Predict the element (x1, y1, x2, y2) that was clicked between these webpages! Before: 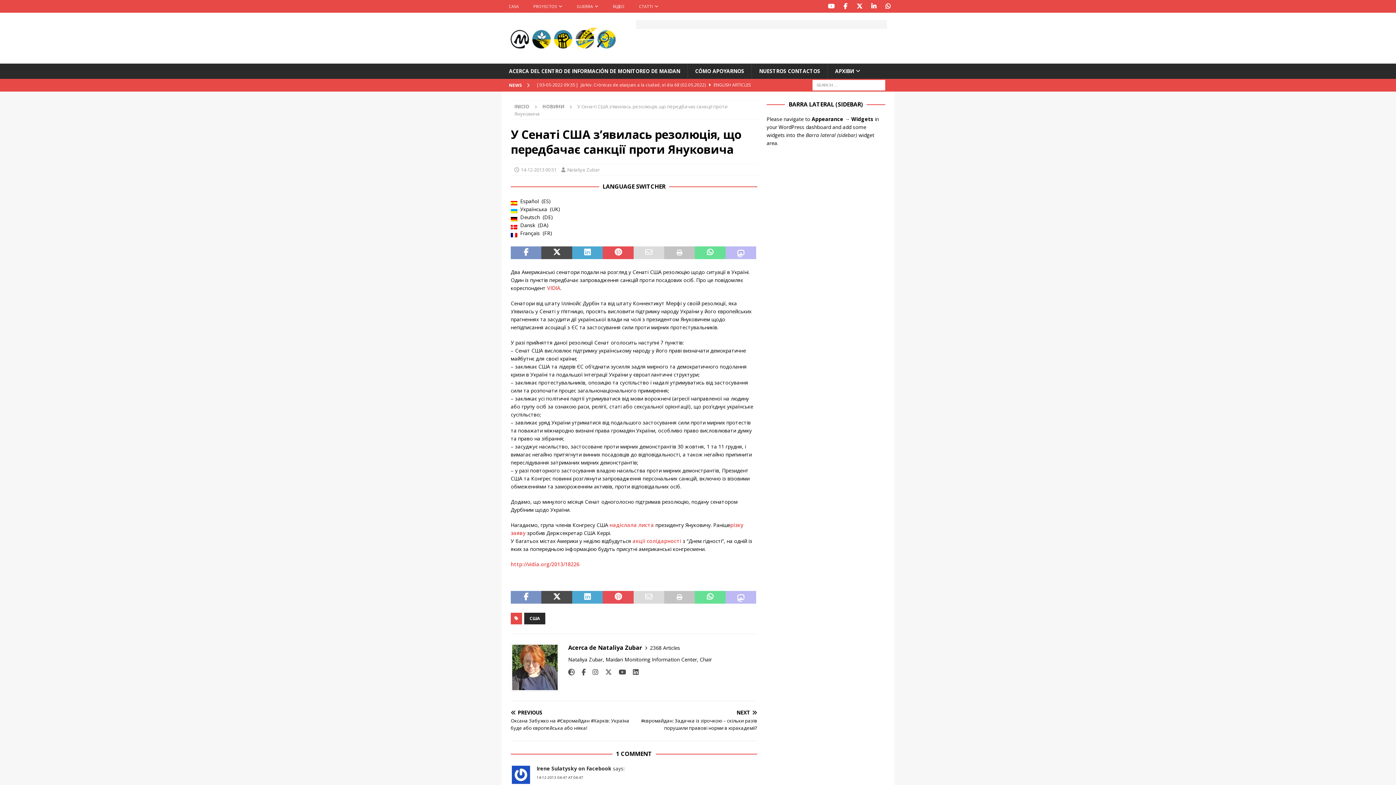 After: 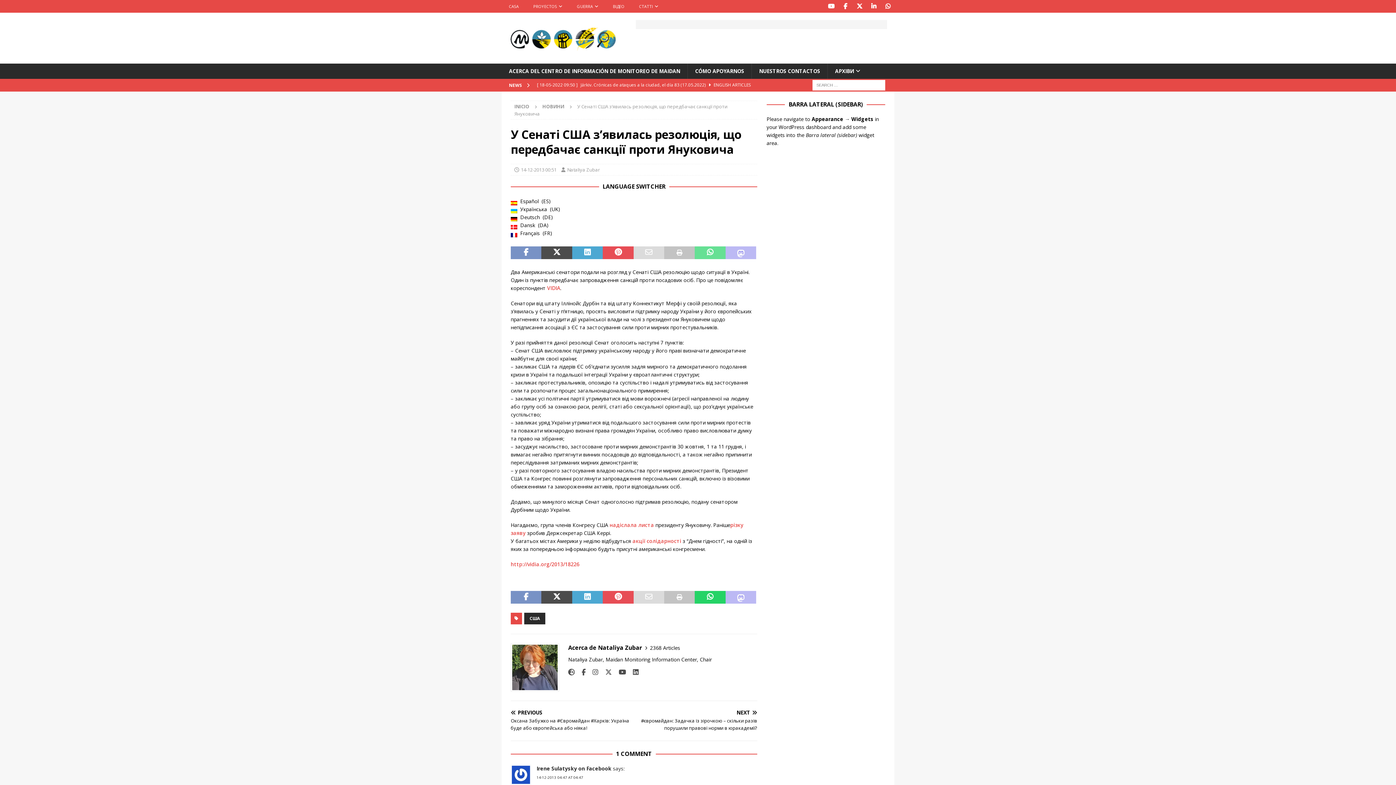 Action: bbox: (695, 591, 725, 604)